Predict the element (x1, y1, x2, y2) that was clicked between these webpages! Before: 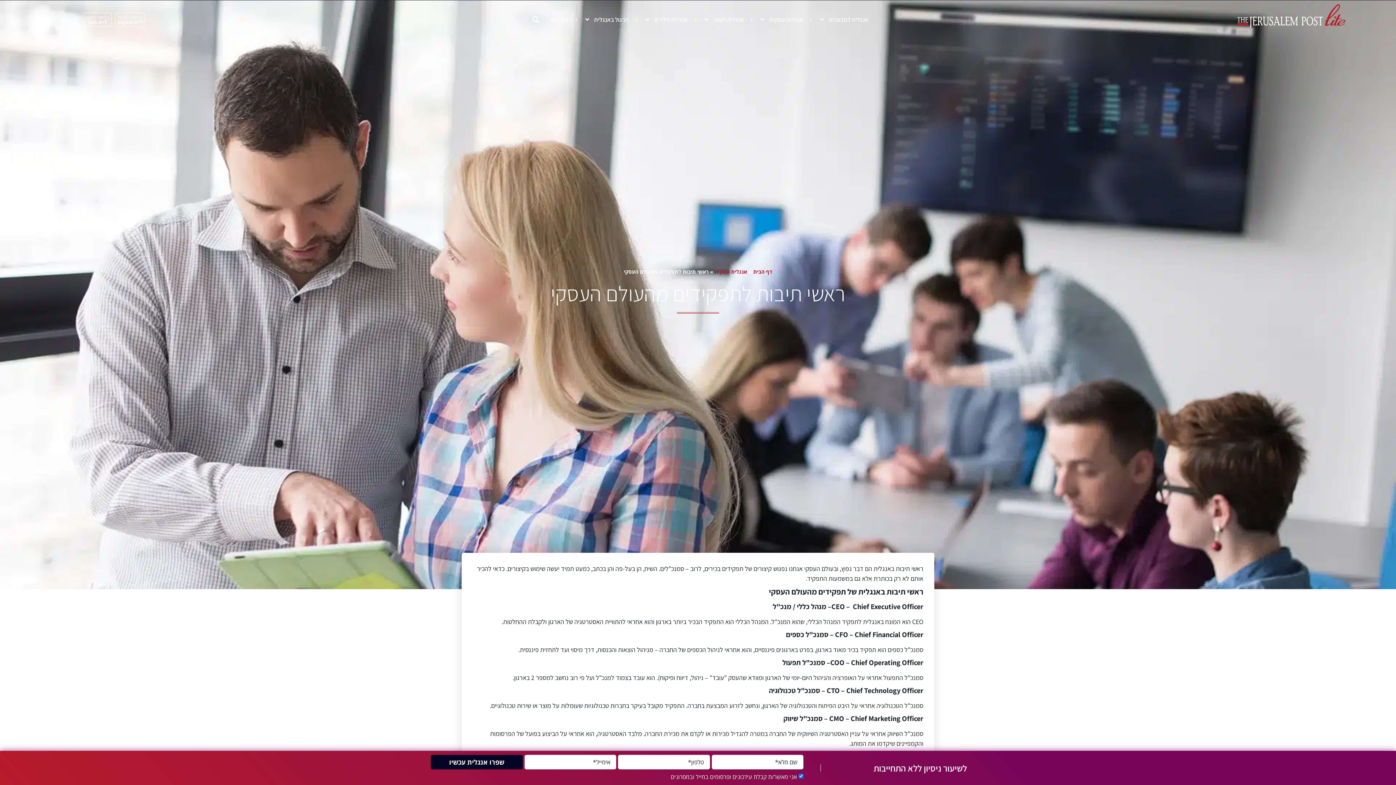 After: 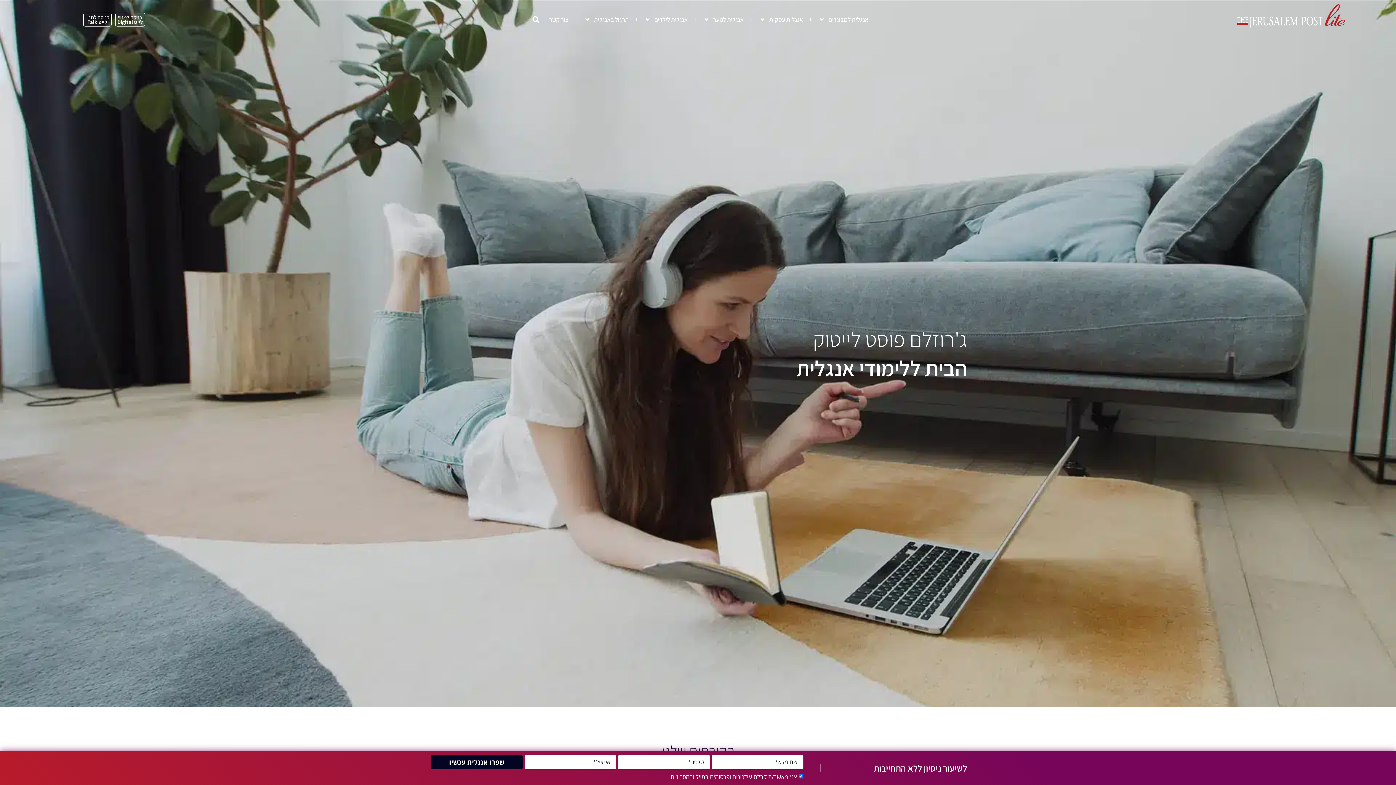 Action: bbox: (1237, 4, 1346, 27)